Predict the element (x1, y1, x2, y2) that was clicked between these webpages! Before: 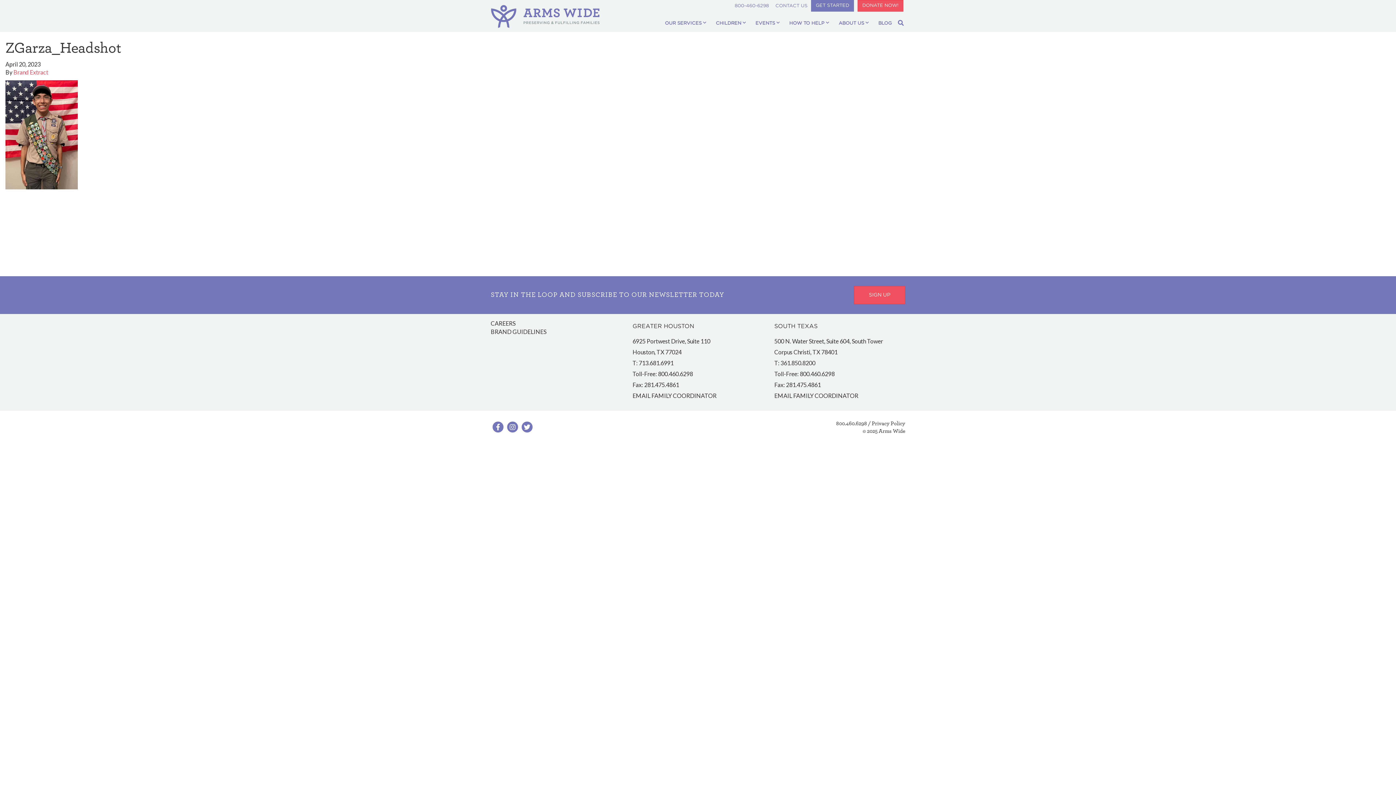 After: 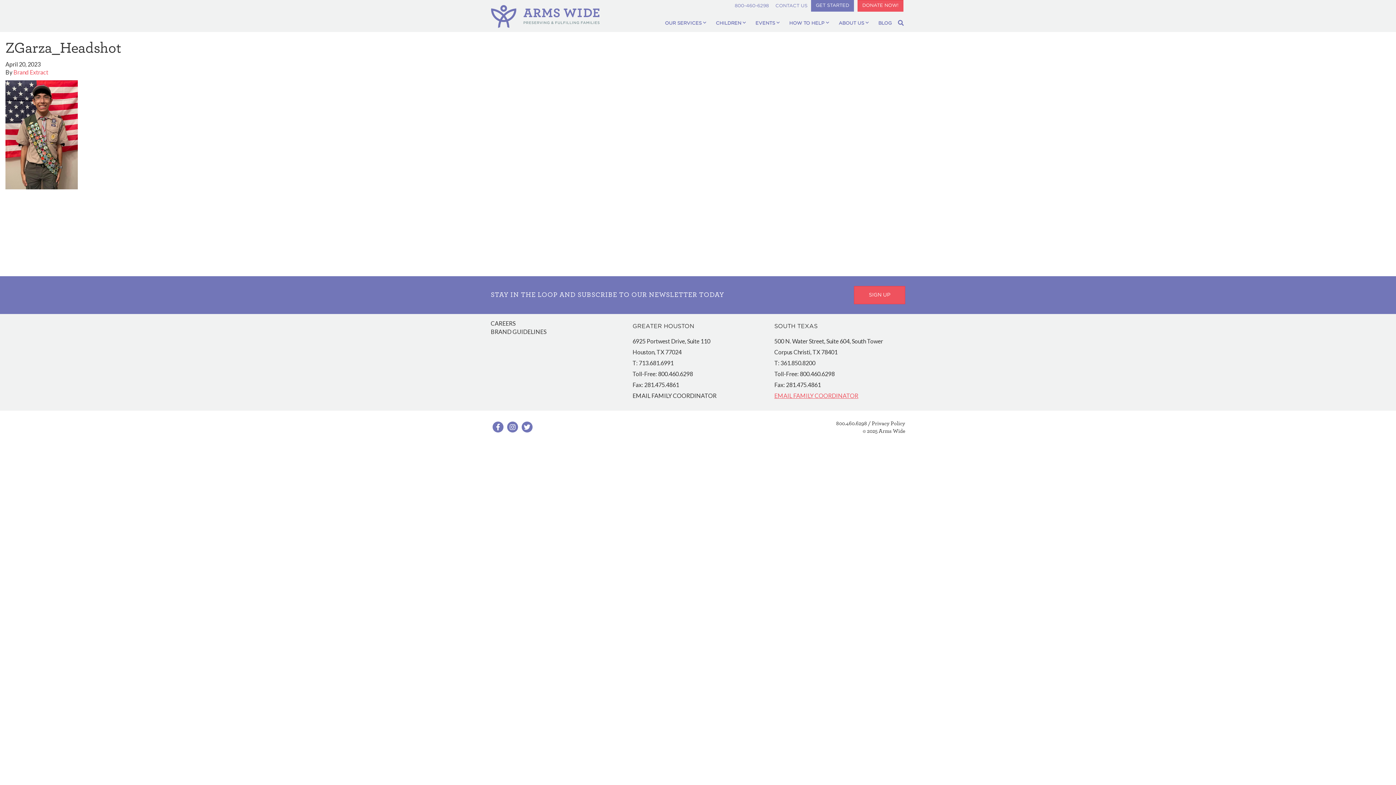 Action: bbox: (774, 392, 858, 399) label: EMAIL FAMILY COORDINATOR